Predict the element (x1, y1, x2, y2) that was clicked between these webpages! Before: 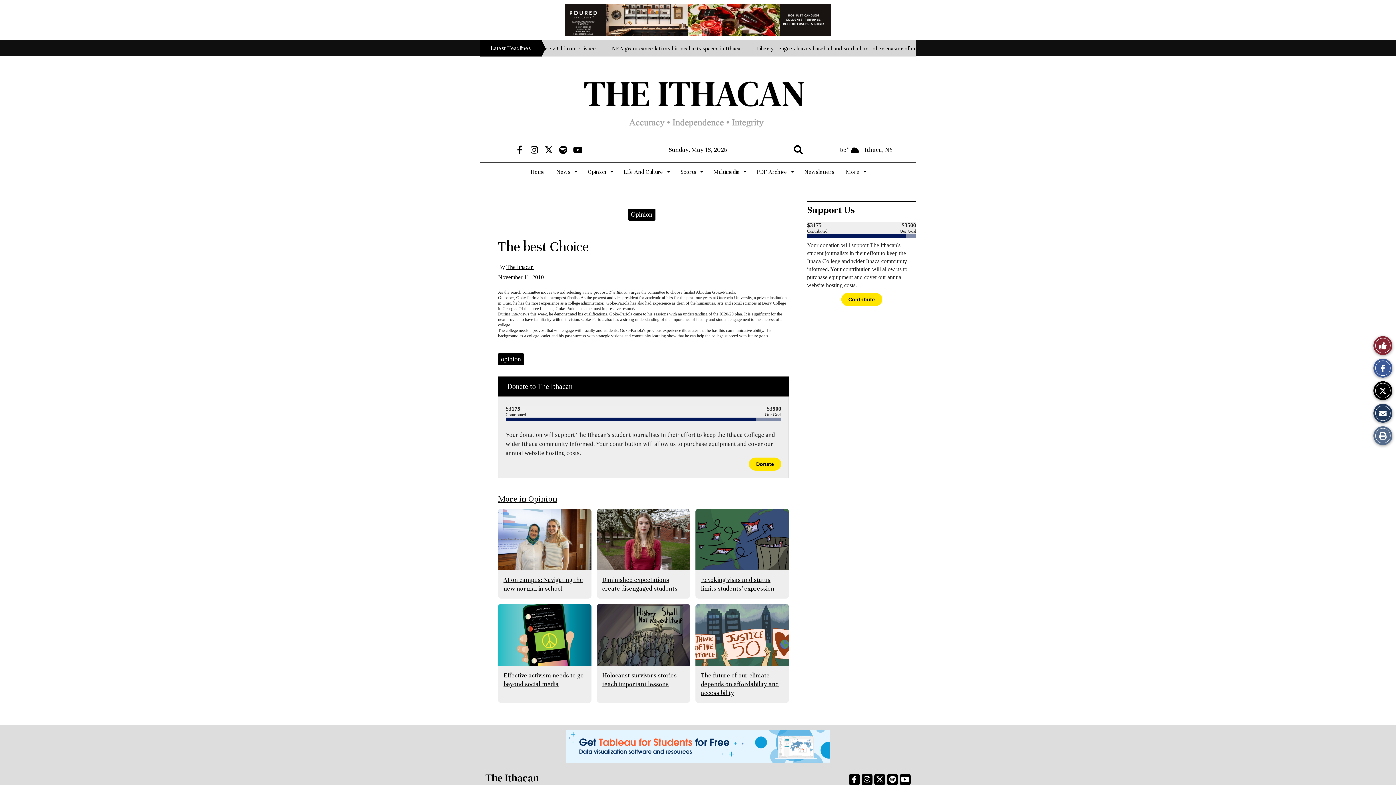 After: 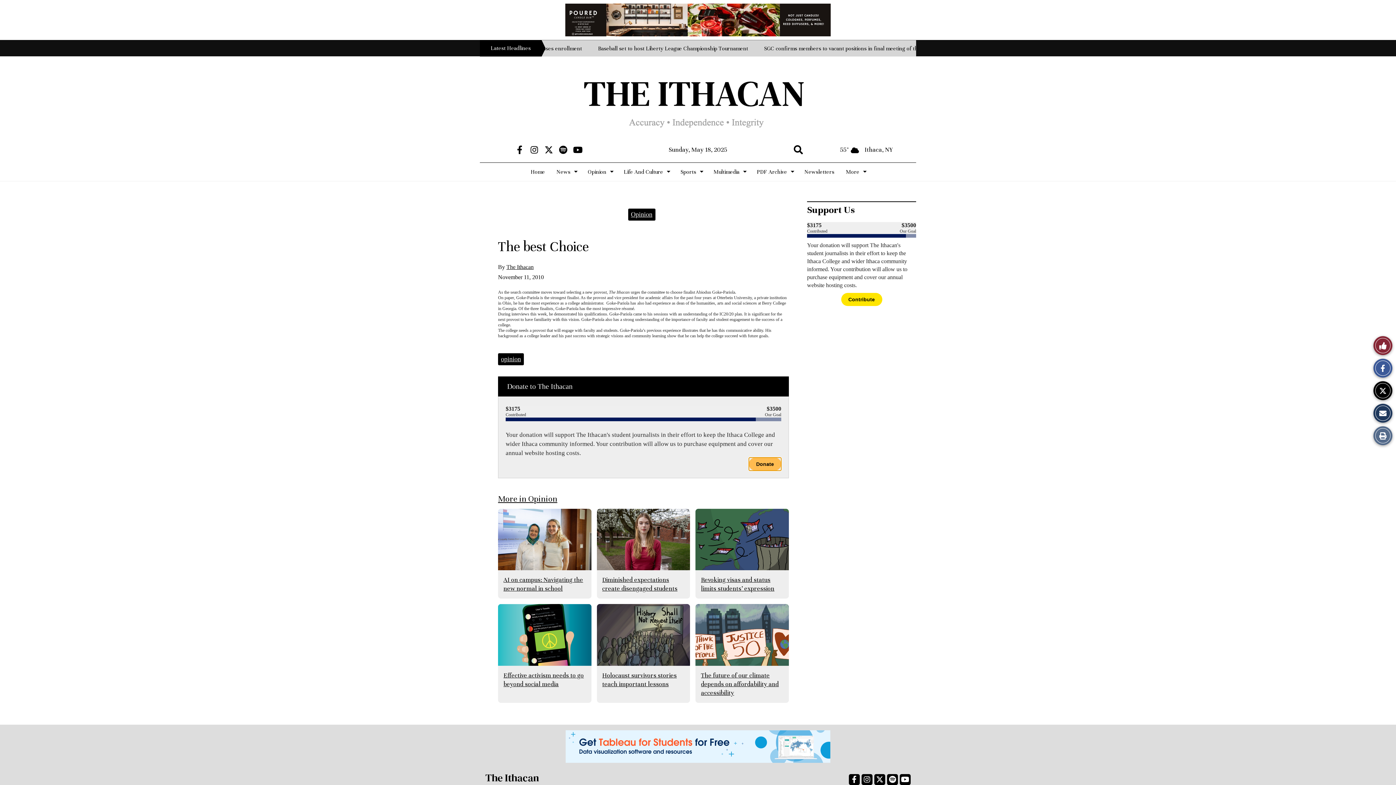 Action: bbox: (749, 457, 781, 470) label: Donate